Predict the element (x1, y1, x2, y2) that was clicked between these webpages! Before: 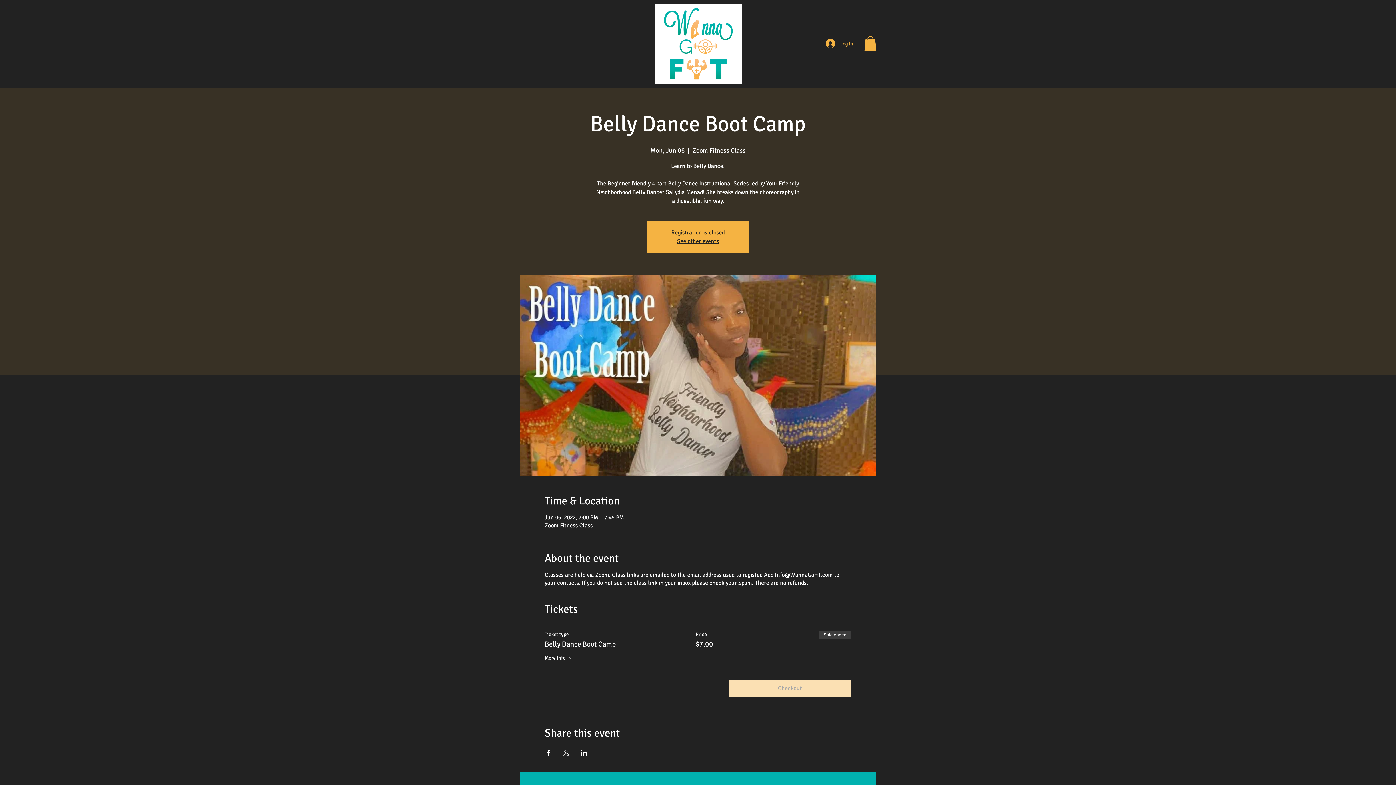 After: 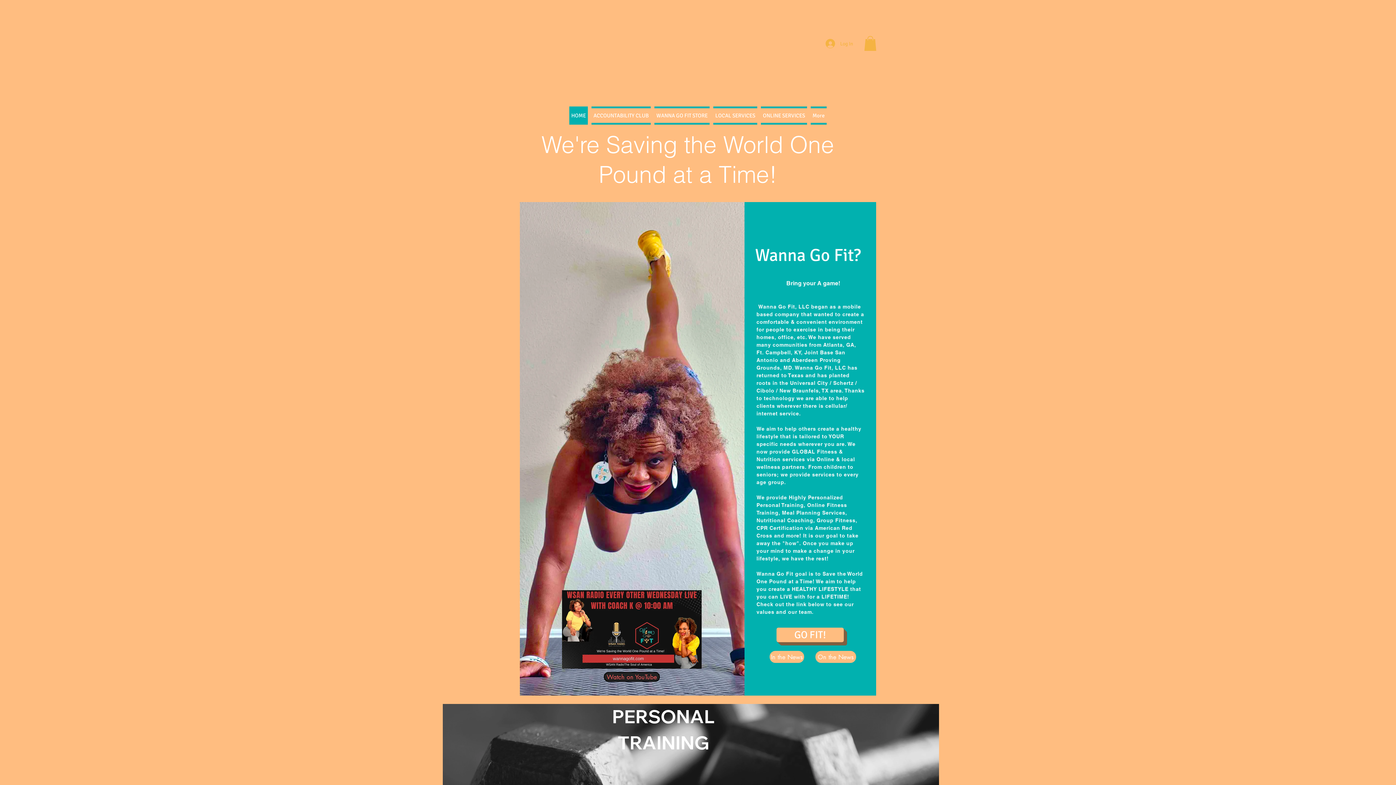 Action: label: See other events bbox: (677, 237, 719, 245)